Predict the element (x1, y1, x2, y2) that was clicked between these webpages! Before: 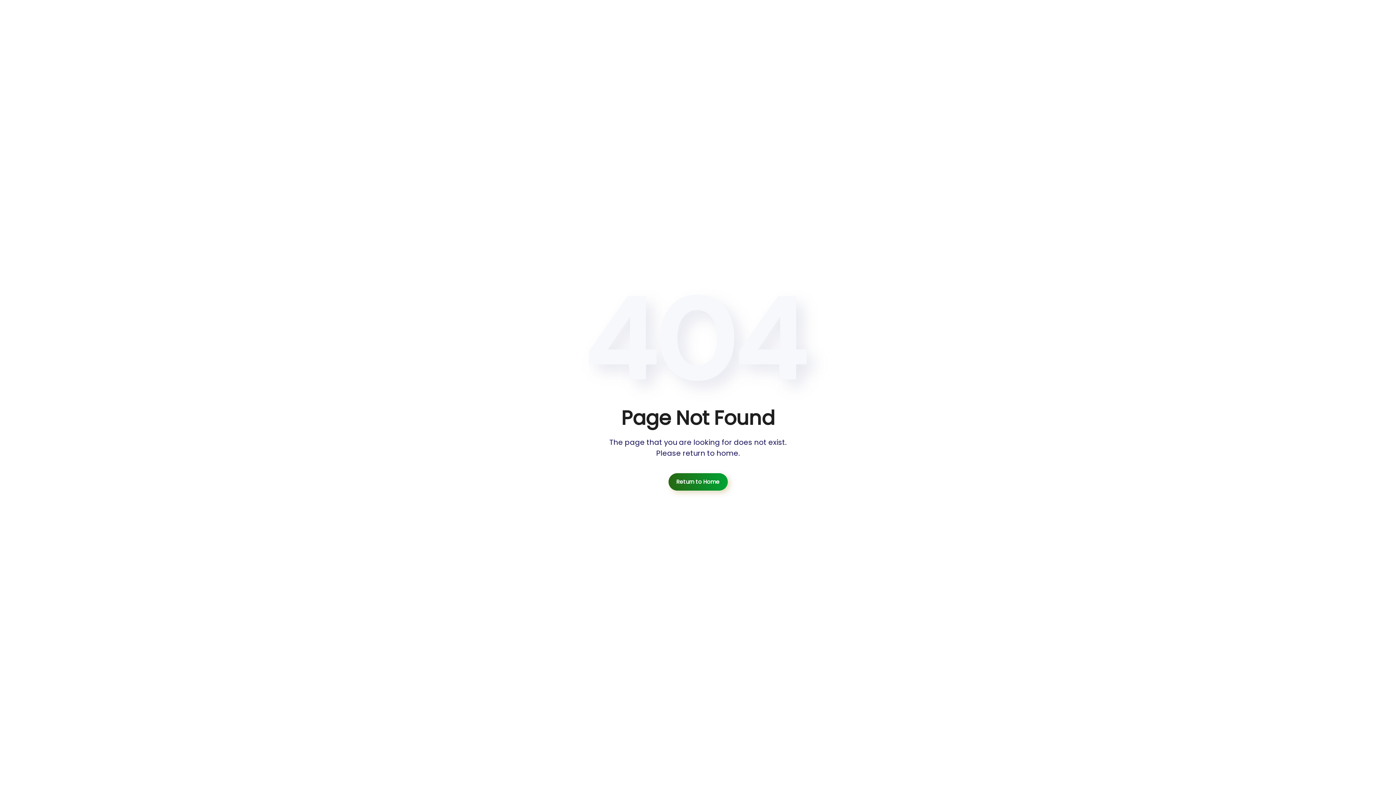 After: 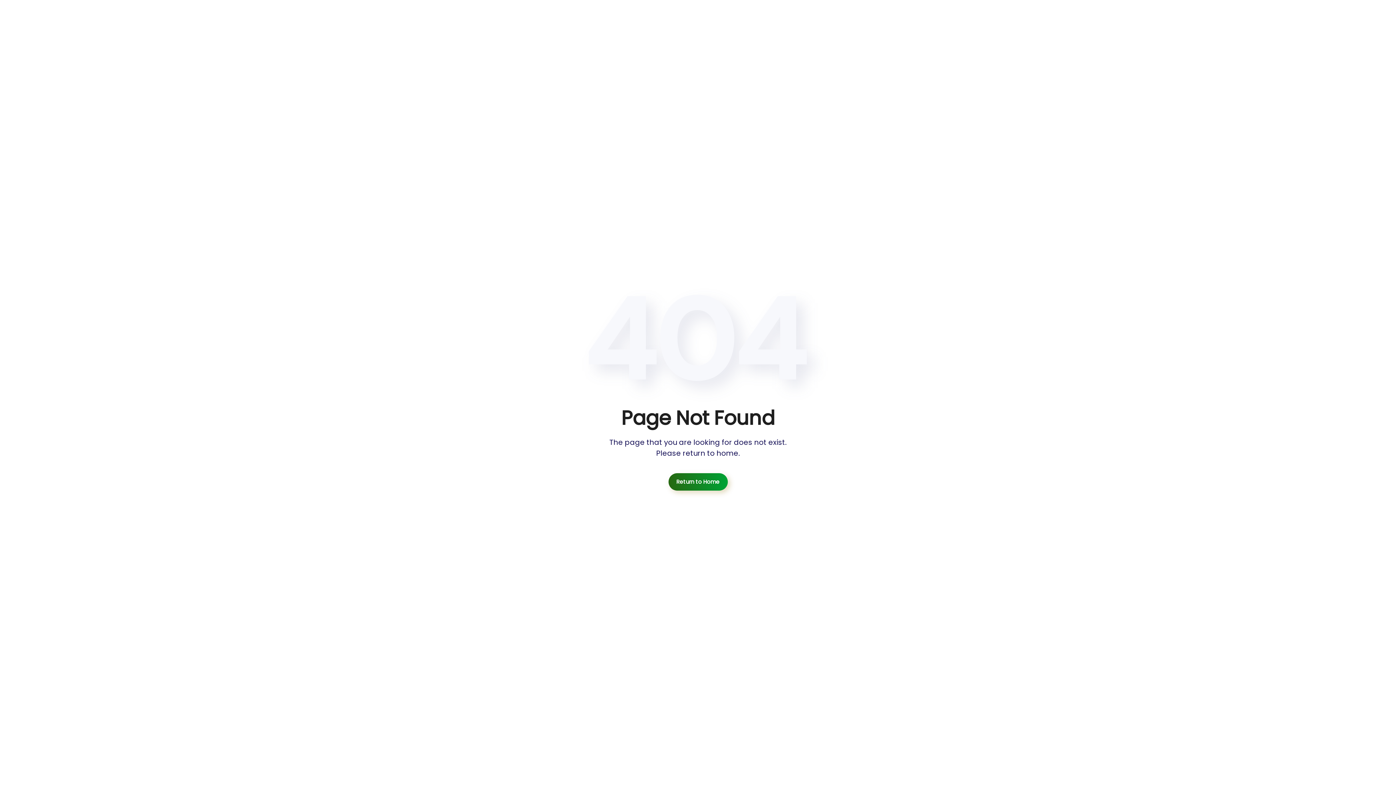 Action: label: Return to Home bbox: (668, 473, 727, 490)